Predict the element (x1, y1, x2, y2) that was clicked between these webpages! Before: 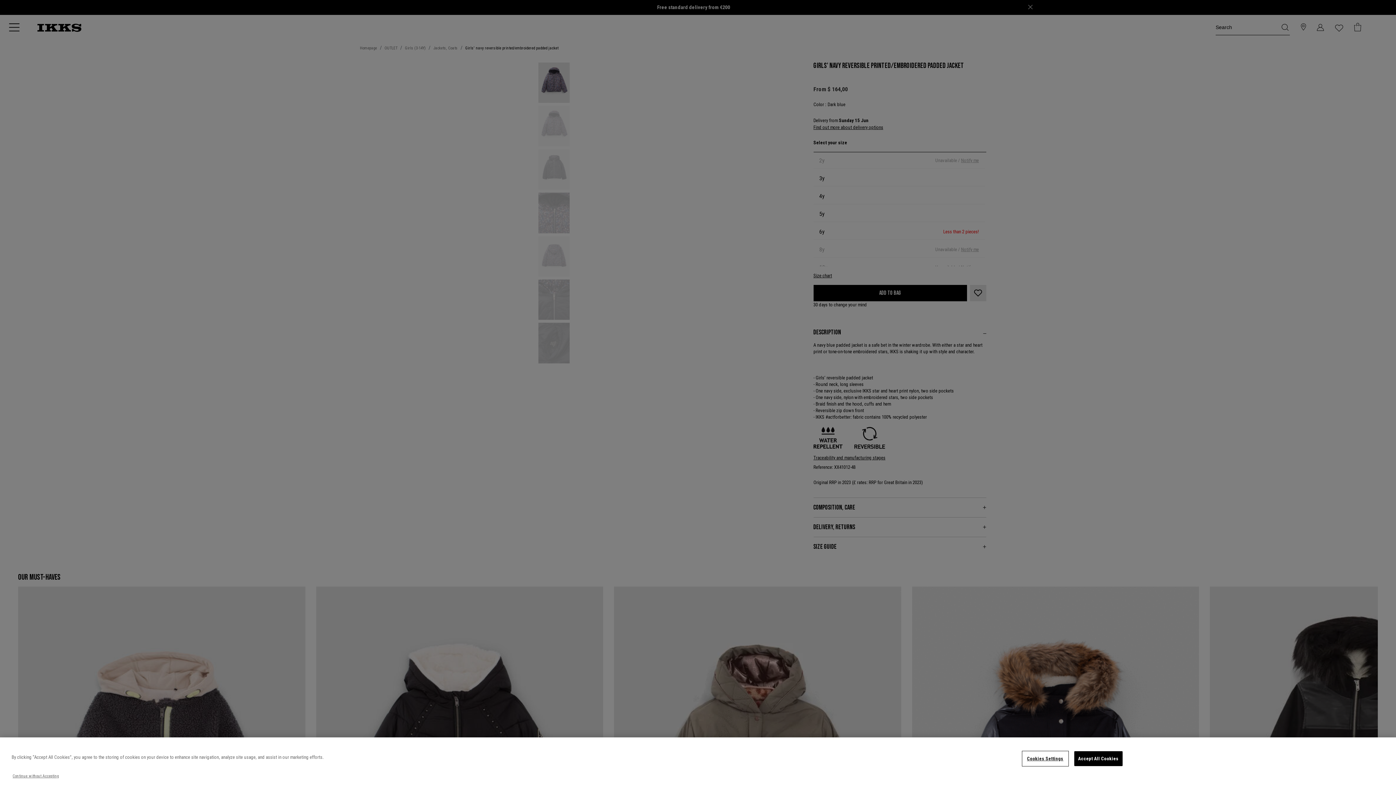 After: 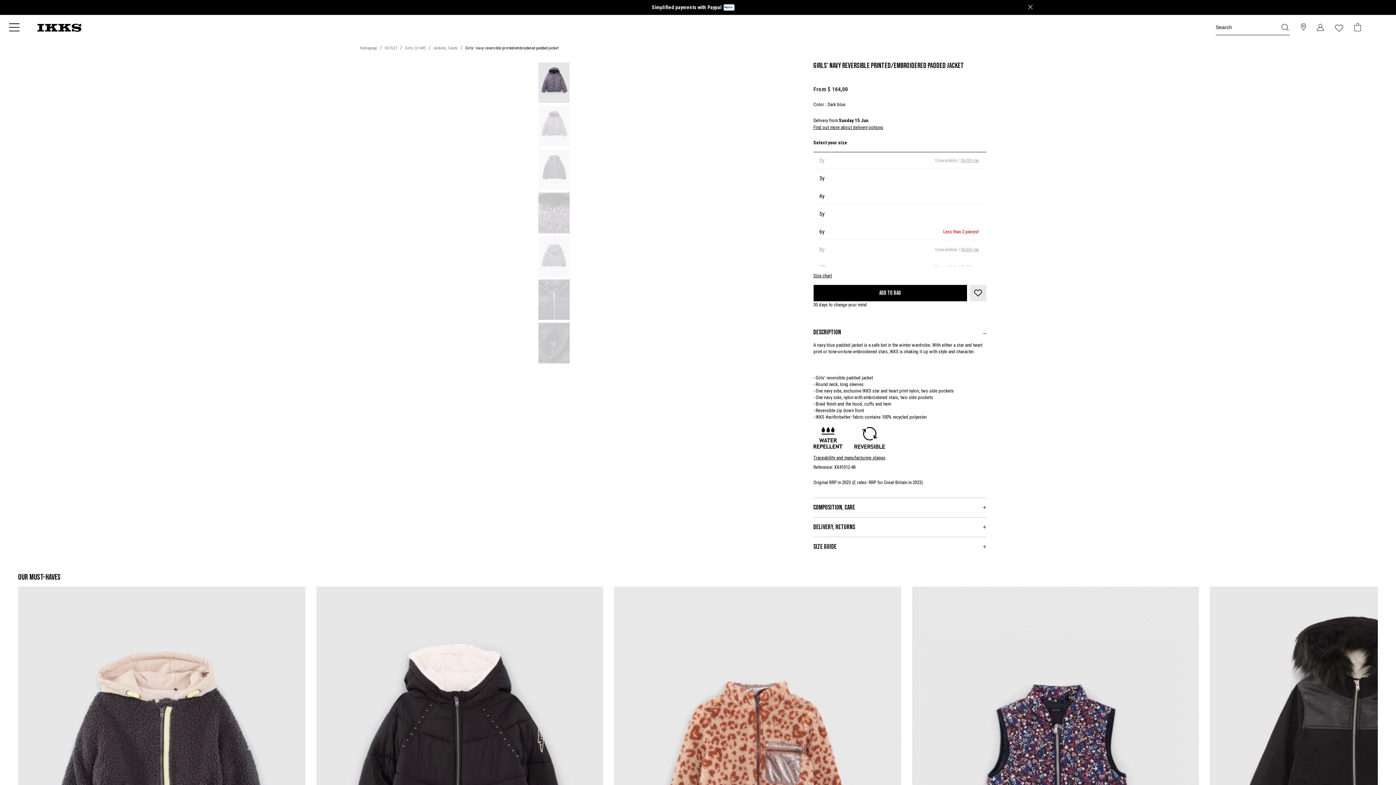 Action: label: Accept All Cookies bbox: (1074, 751, 1122, 766)